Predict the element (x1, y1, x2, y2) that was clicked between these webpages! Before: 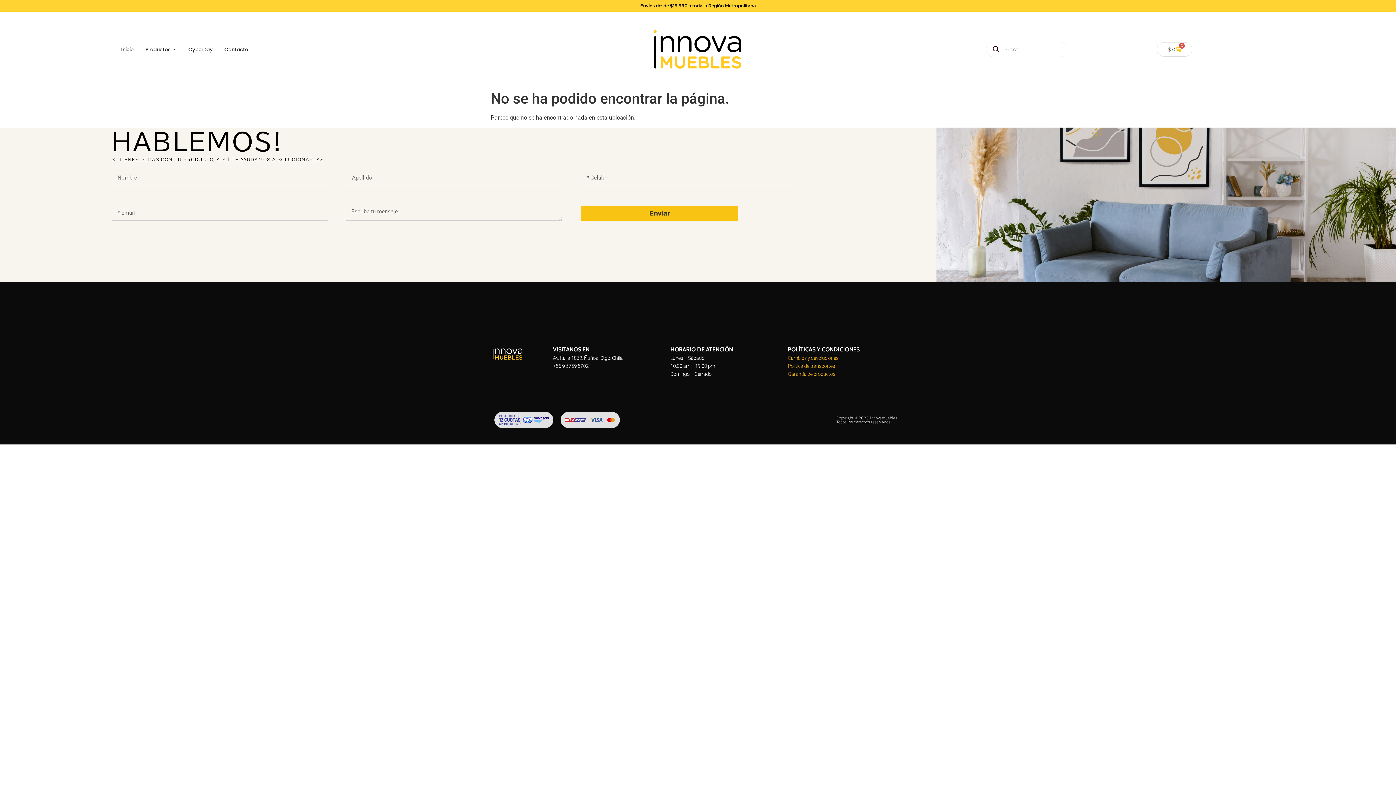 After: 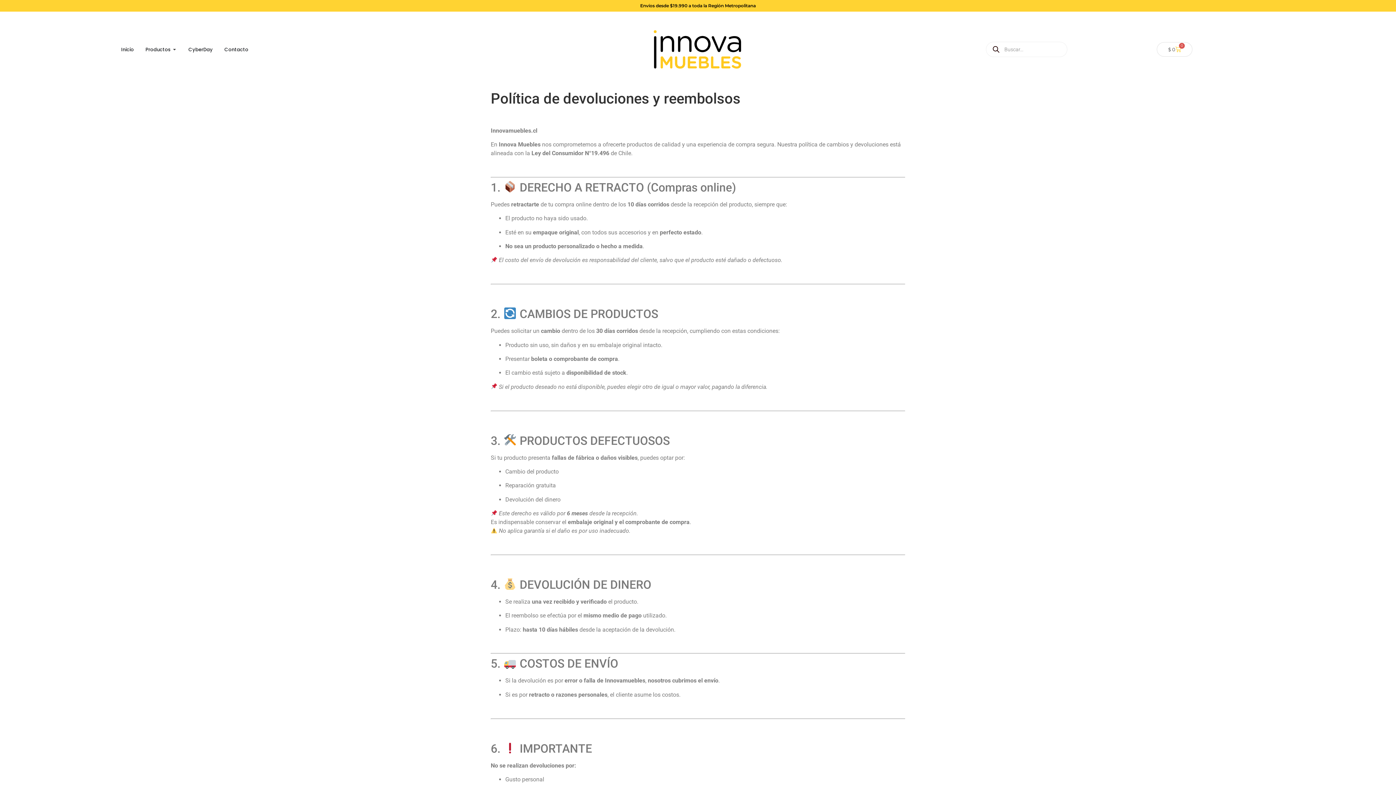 Action: label: Cambios y devoluciones bbox: (788, 355, 838, 360)